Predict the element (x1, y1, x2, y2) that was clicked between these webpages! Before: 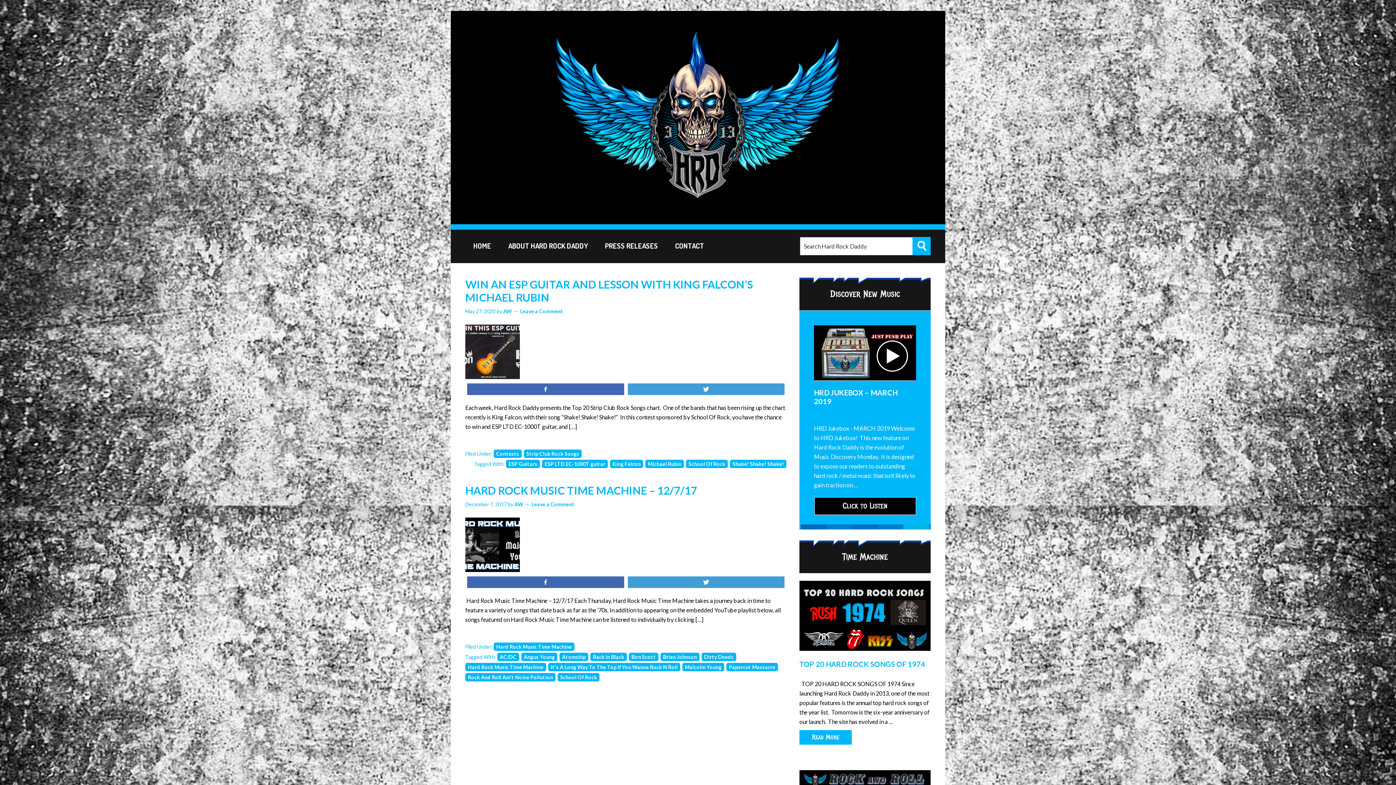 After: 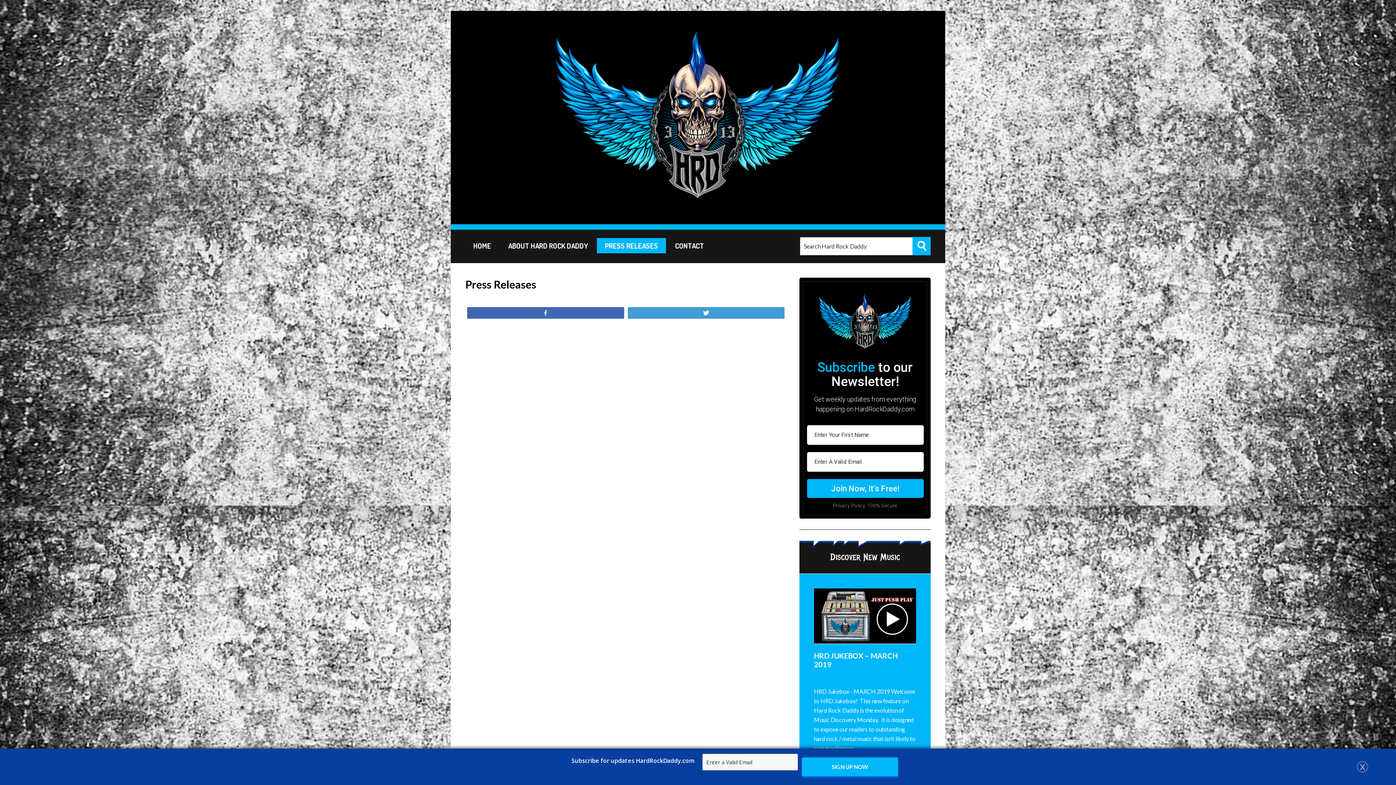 Action: label: PRESS RELEASES bbox: (597, 238, 666, 253)